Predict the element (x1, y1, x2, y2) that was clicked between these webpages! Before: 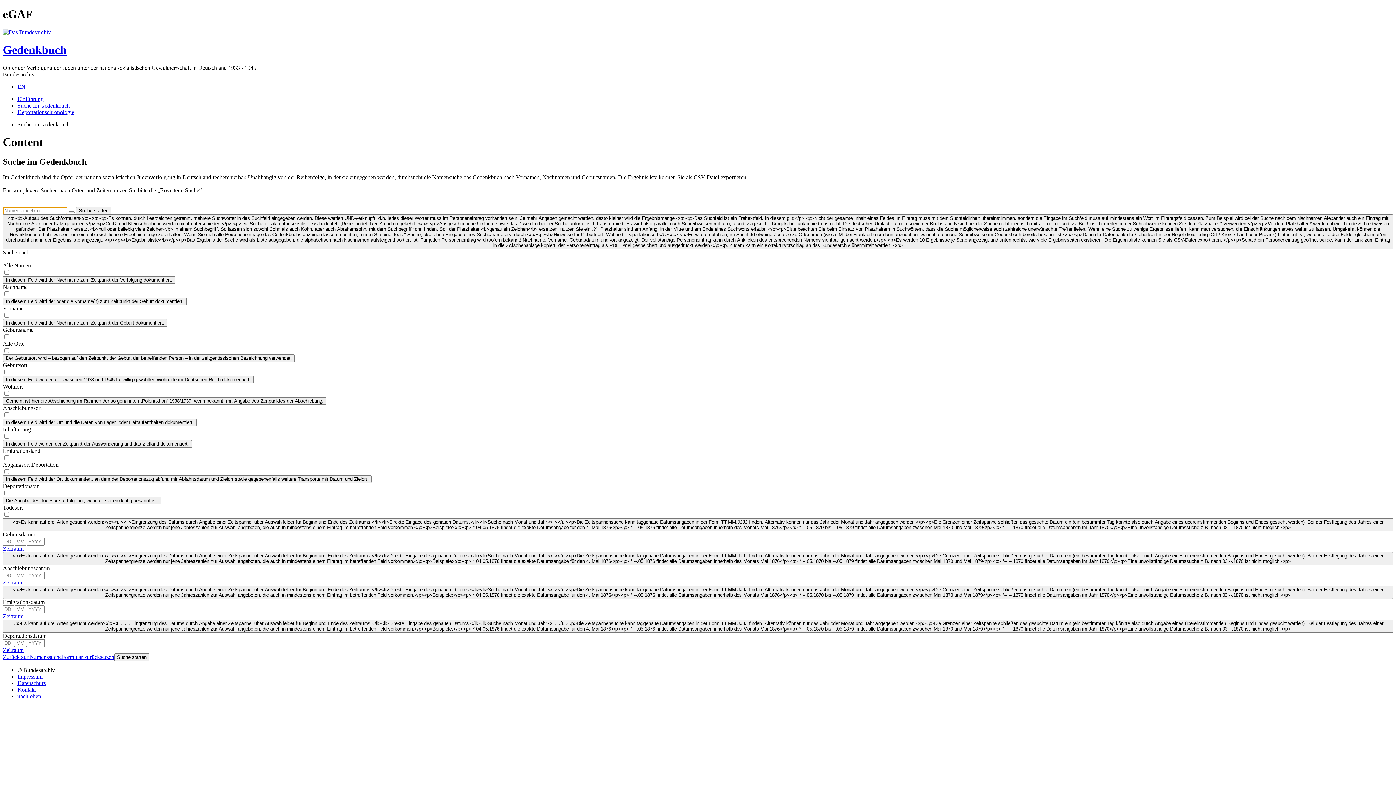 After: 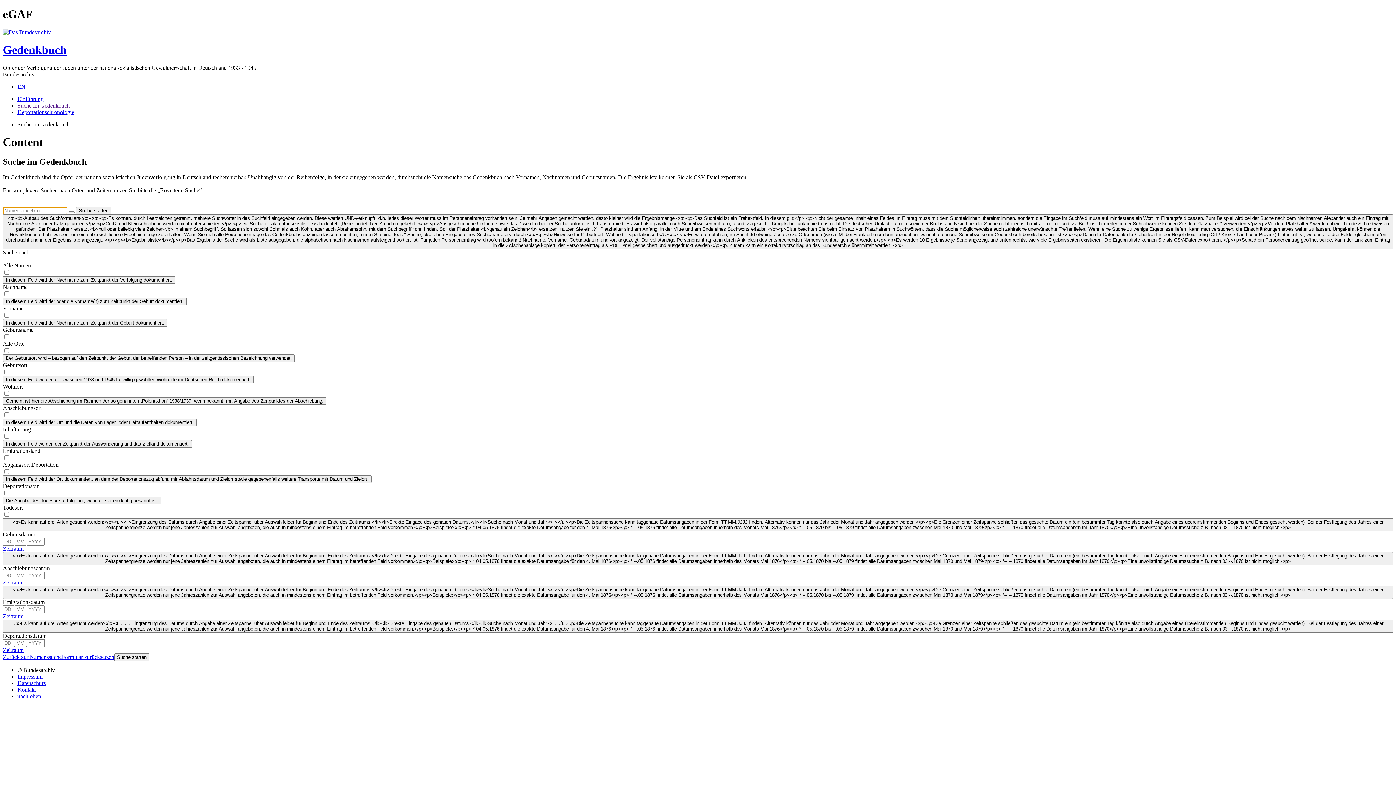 Action: bbox: (2, 375, 253, 383) label: In diesem Feld werden die zwischen 1933 und 1945 freiwillig gewählten Wohnorte im Deutschen Reich dokumentiert.